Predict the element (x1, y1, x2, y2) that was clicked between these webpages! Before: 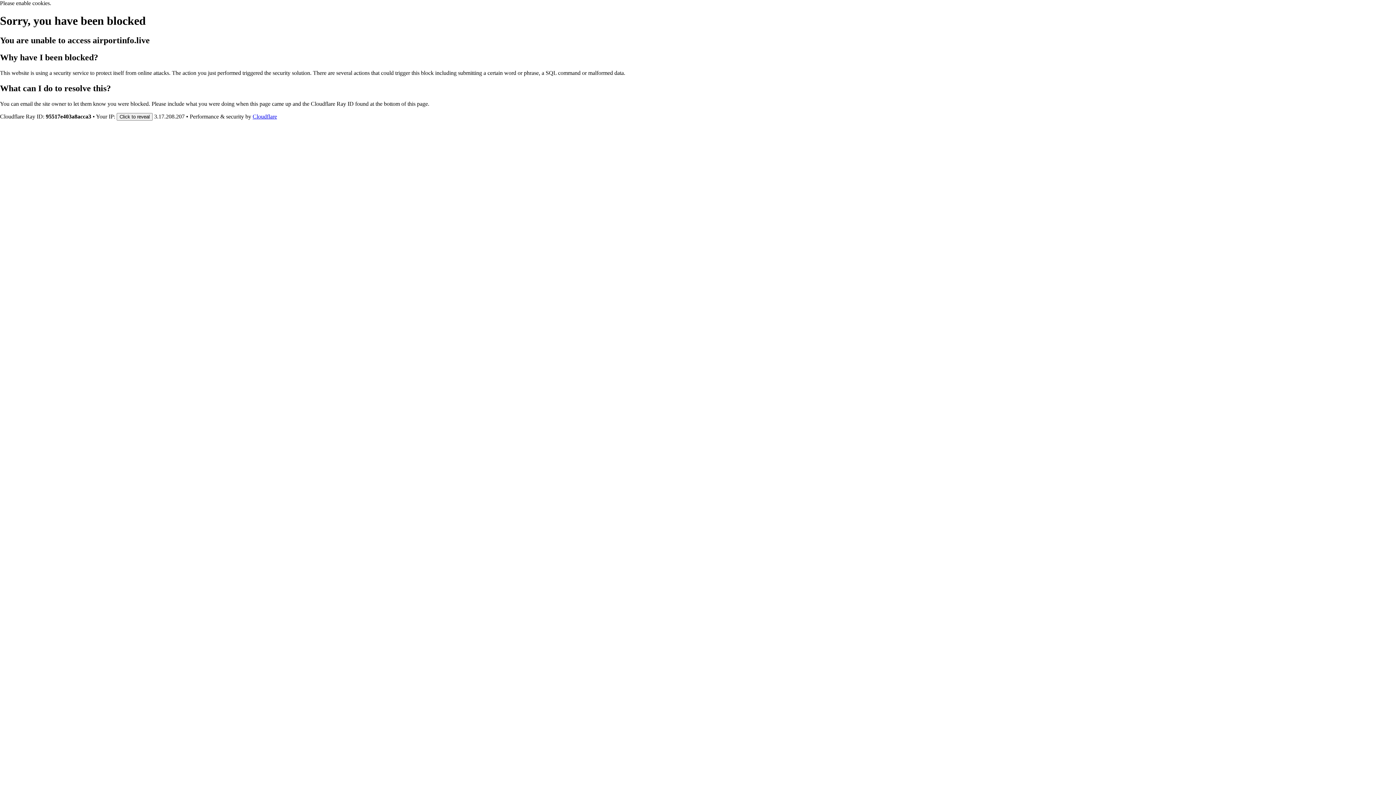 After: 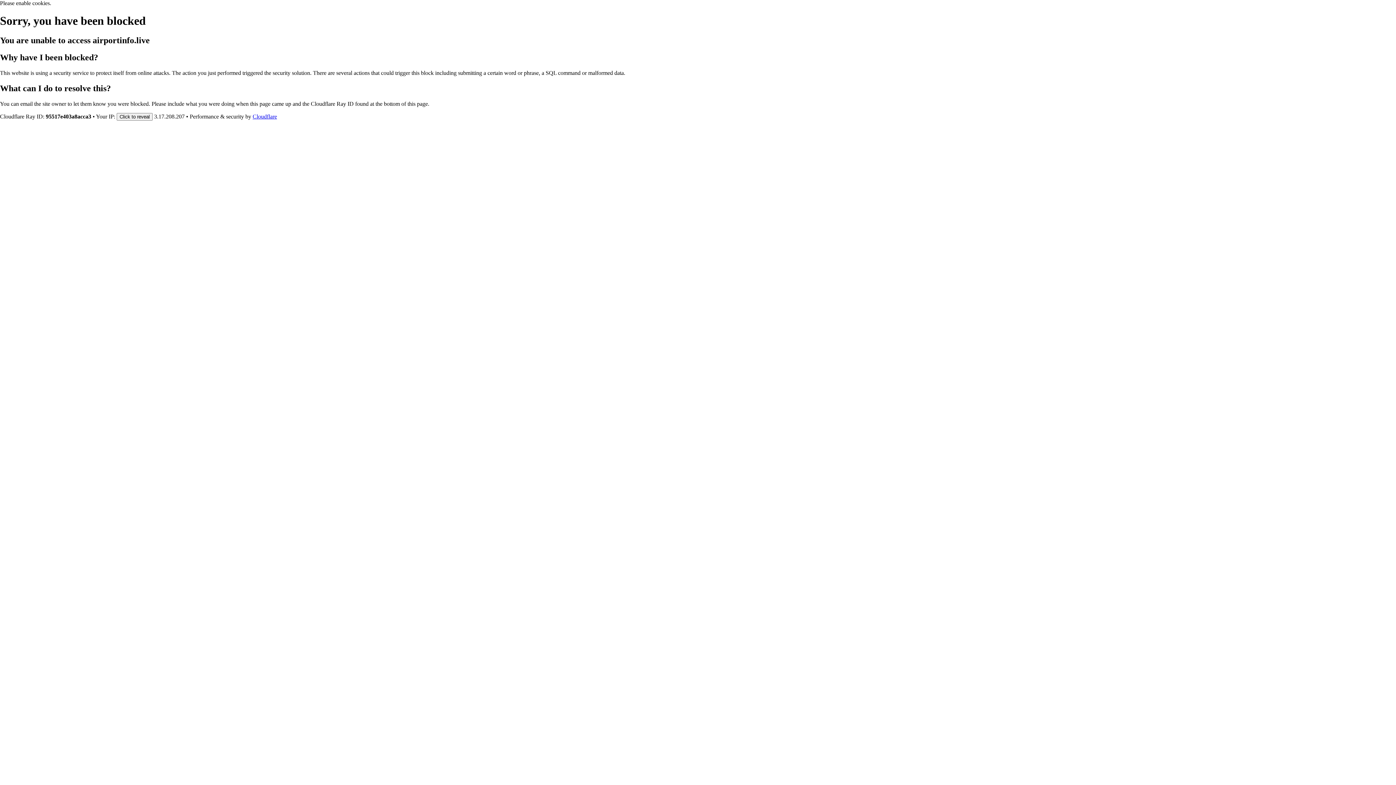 Action: label: Cloudflare bbox: (252, 113, 277, 119)